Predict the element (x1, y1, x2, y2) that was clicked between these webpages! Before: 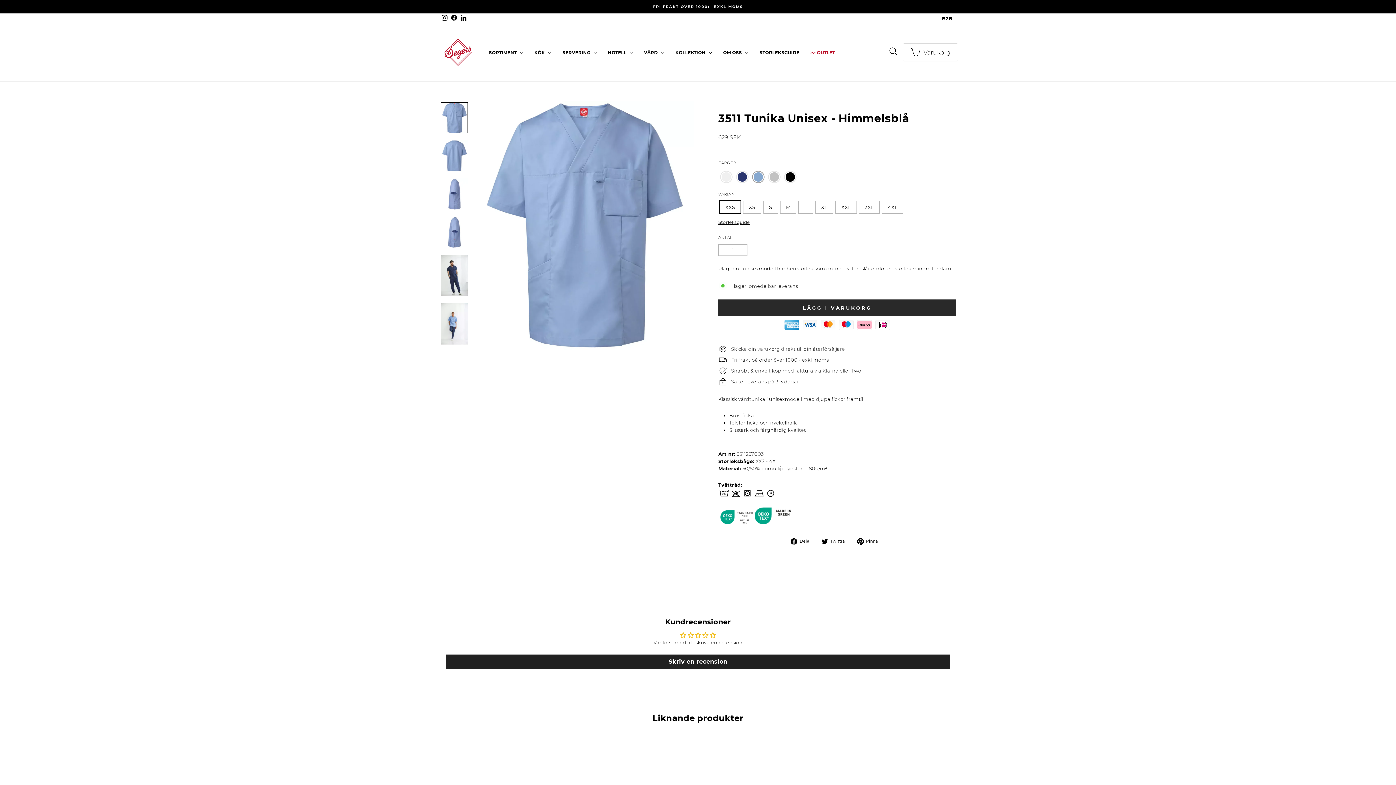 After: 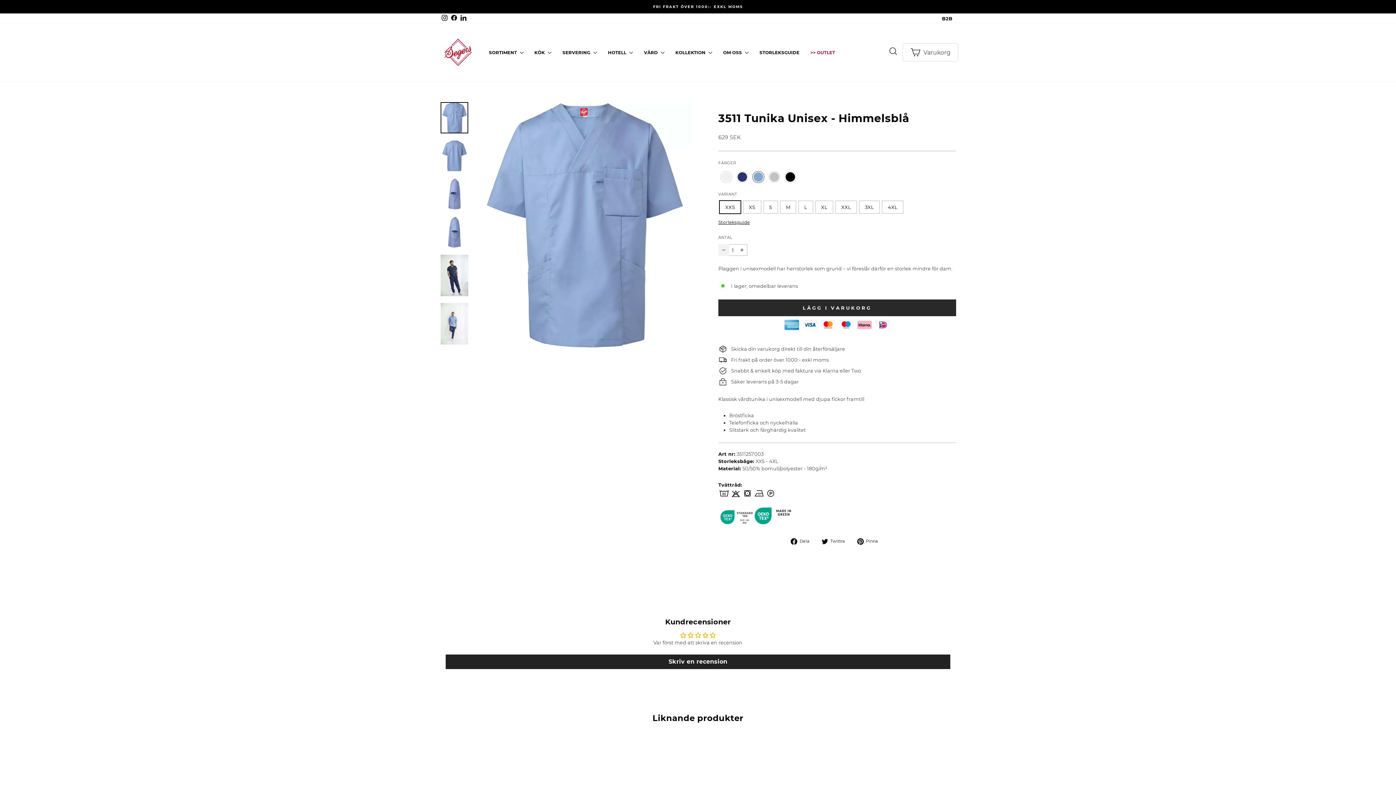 Action: label: En mindre bbox: (718, 244, 729, 256)